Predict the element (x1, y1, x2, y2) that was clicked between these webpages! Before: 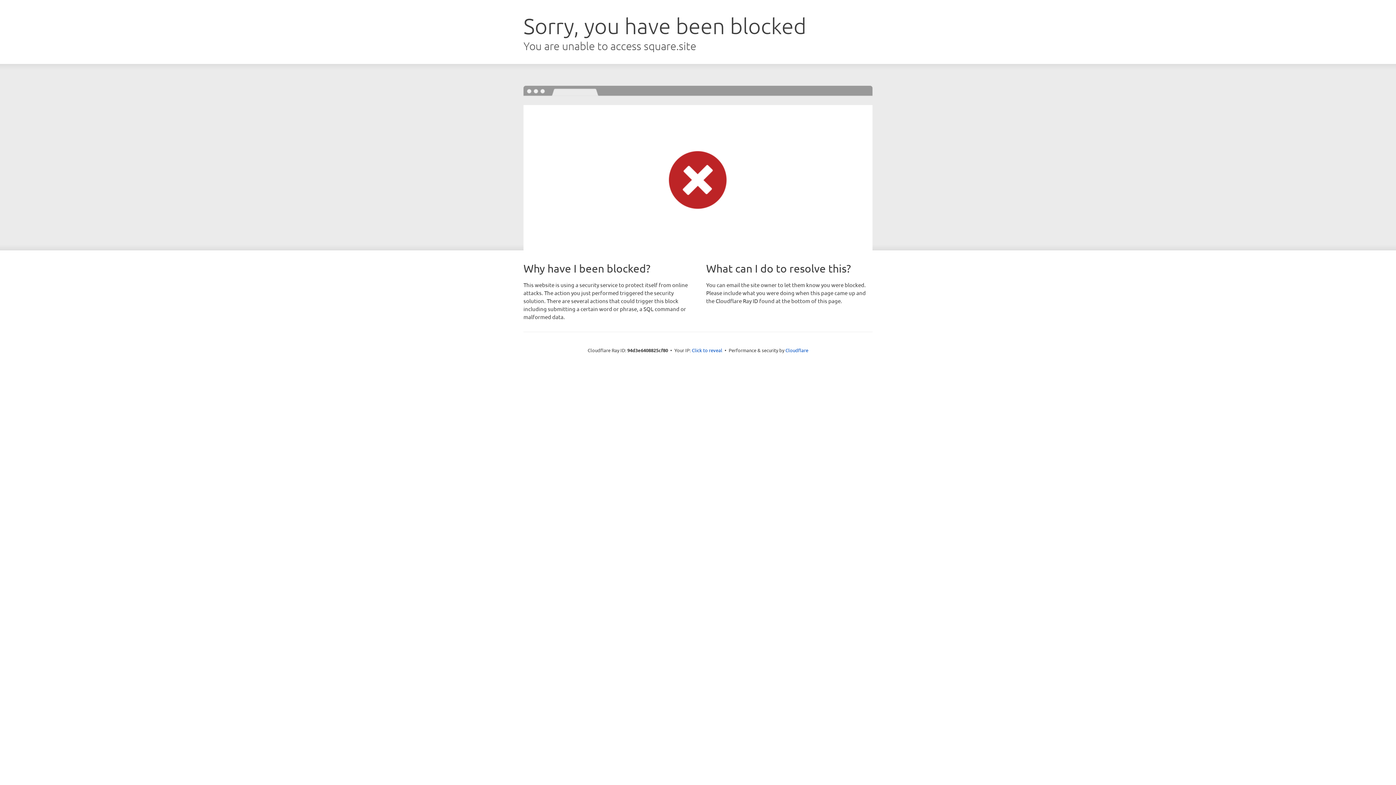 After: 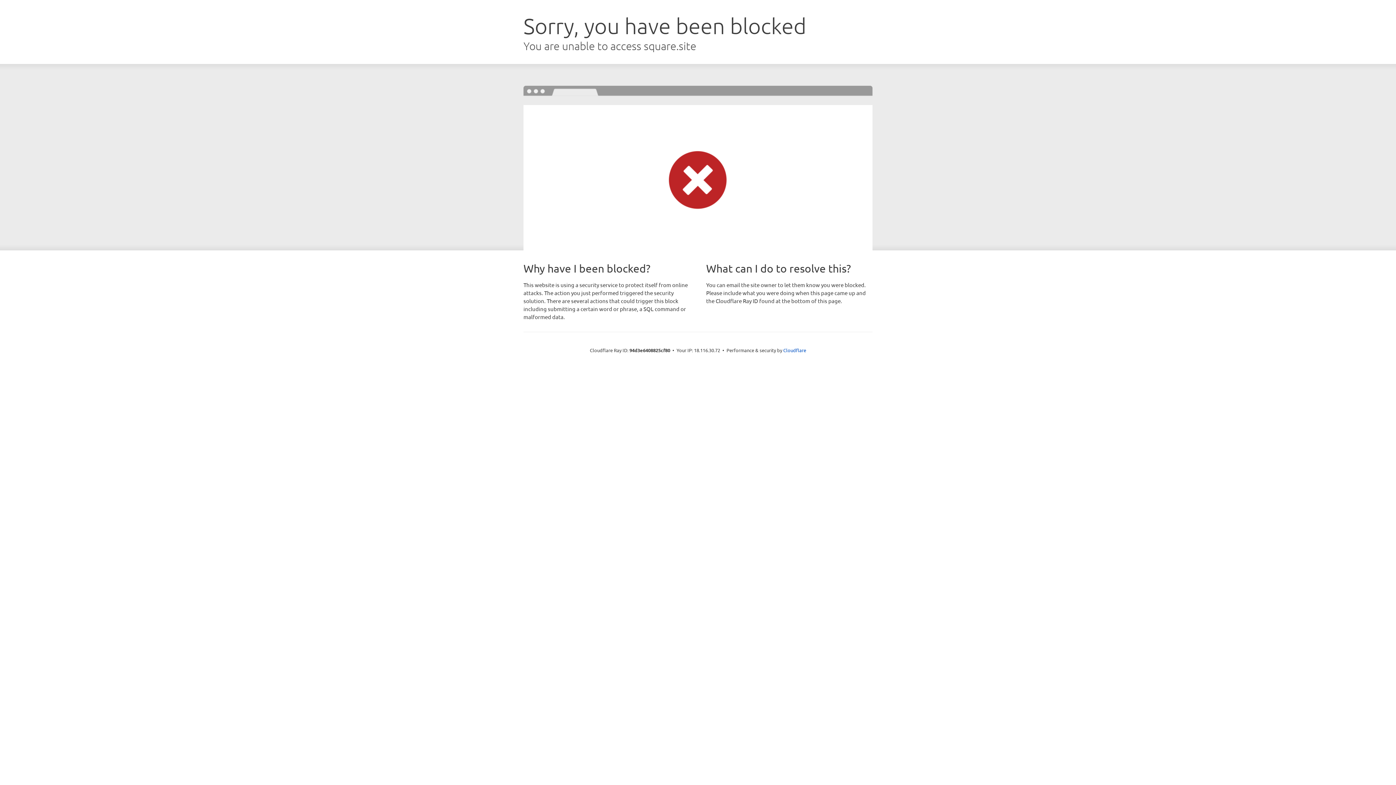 Action: bbox: (692, 346, 722, 353) label: Click to reveal